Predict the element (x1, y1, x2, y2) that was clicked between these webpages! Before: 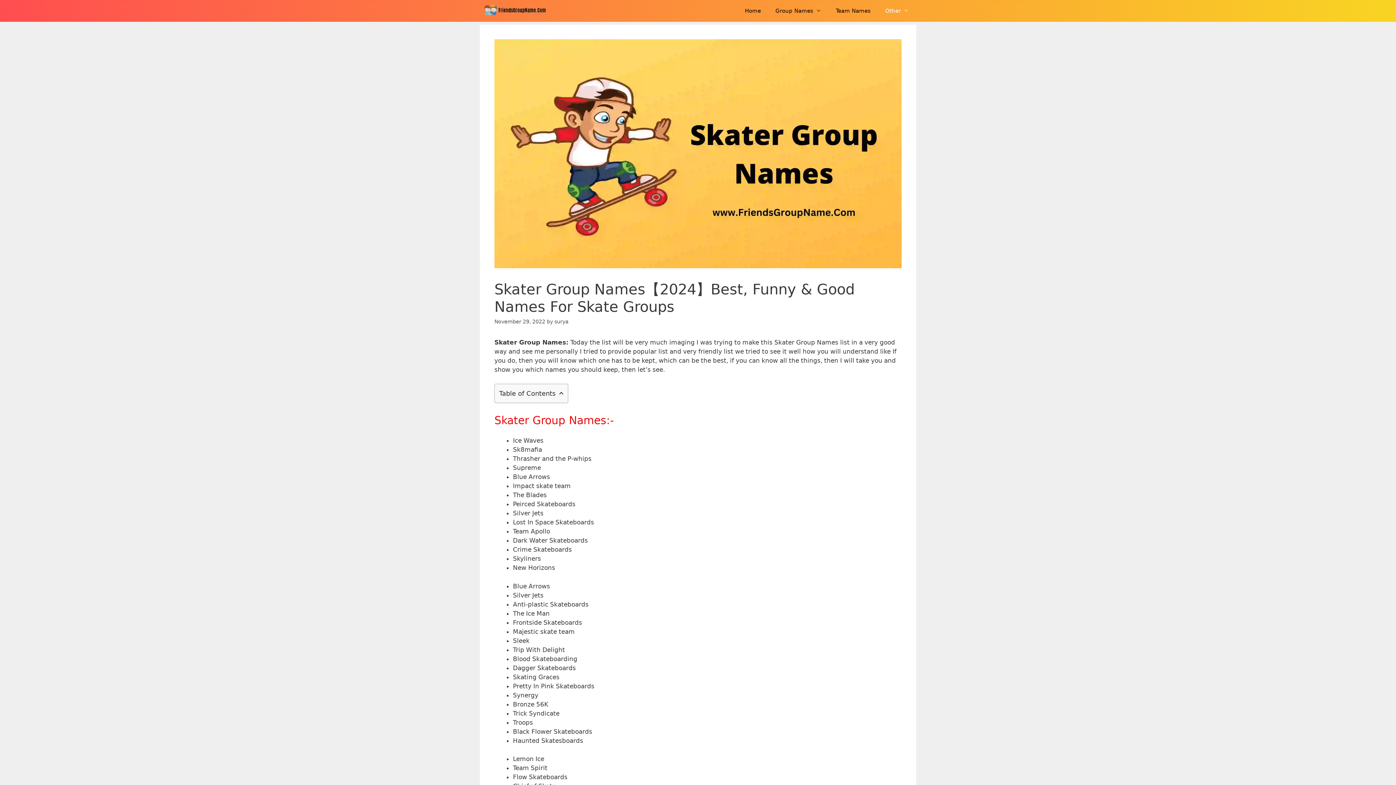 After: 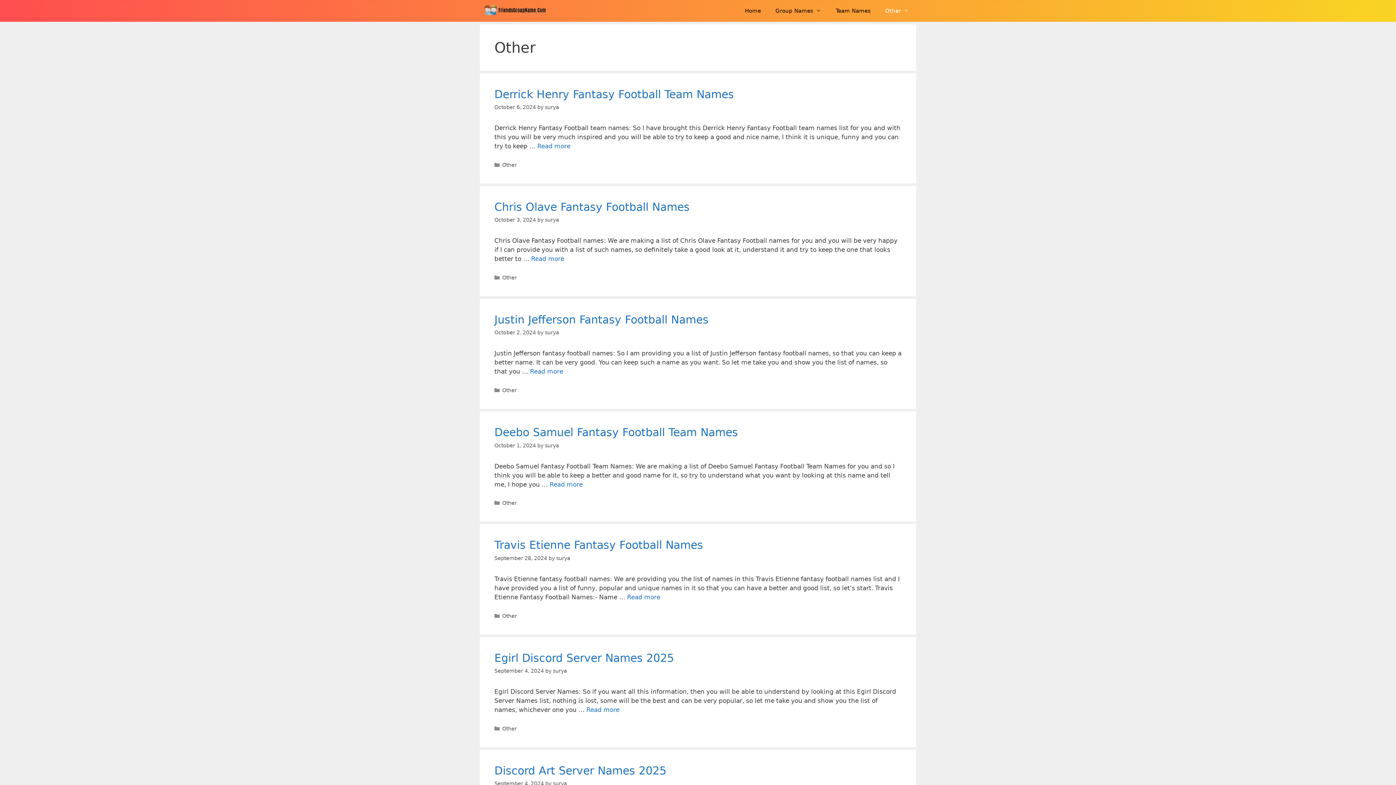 Action: bbox: (878, 0, 916, 21) label: Other